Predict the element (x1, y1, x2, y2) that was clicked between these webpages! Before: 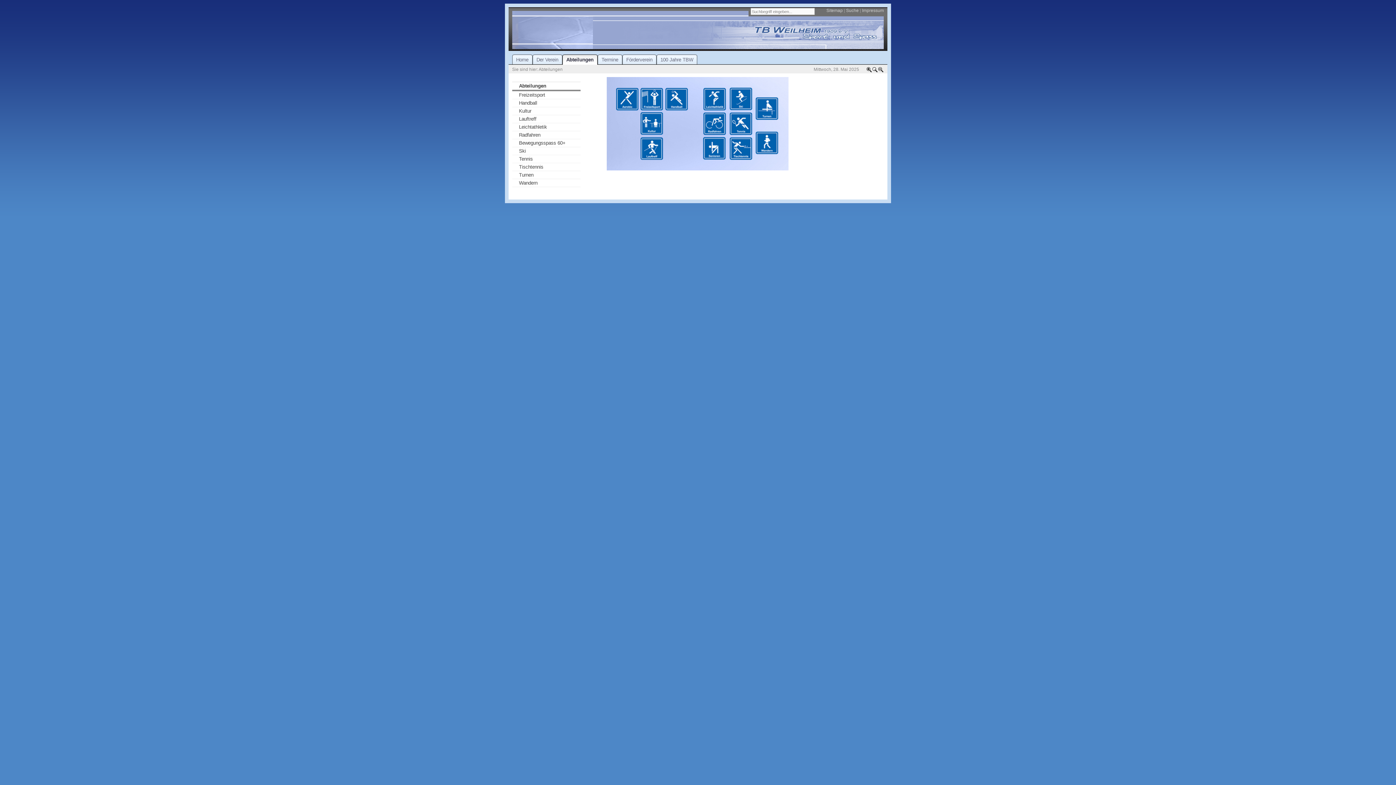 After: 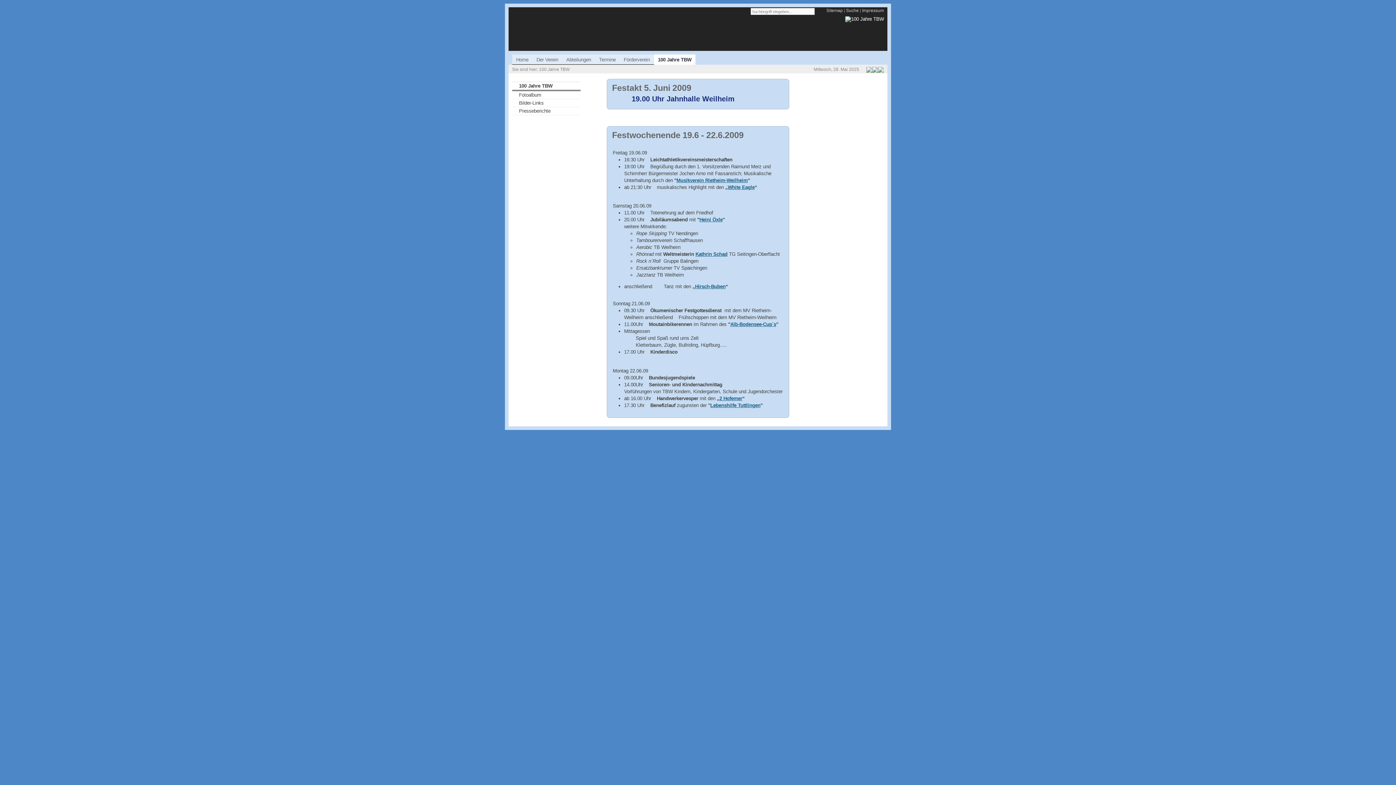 Action: label: 100 Jahre TBW bbox: (657, 54, 697, 64)